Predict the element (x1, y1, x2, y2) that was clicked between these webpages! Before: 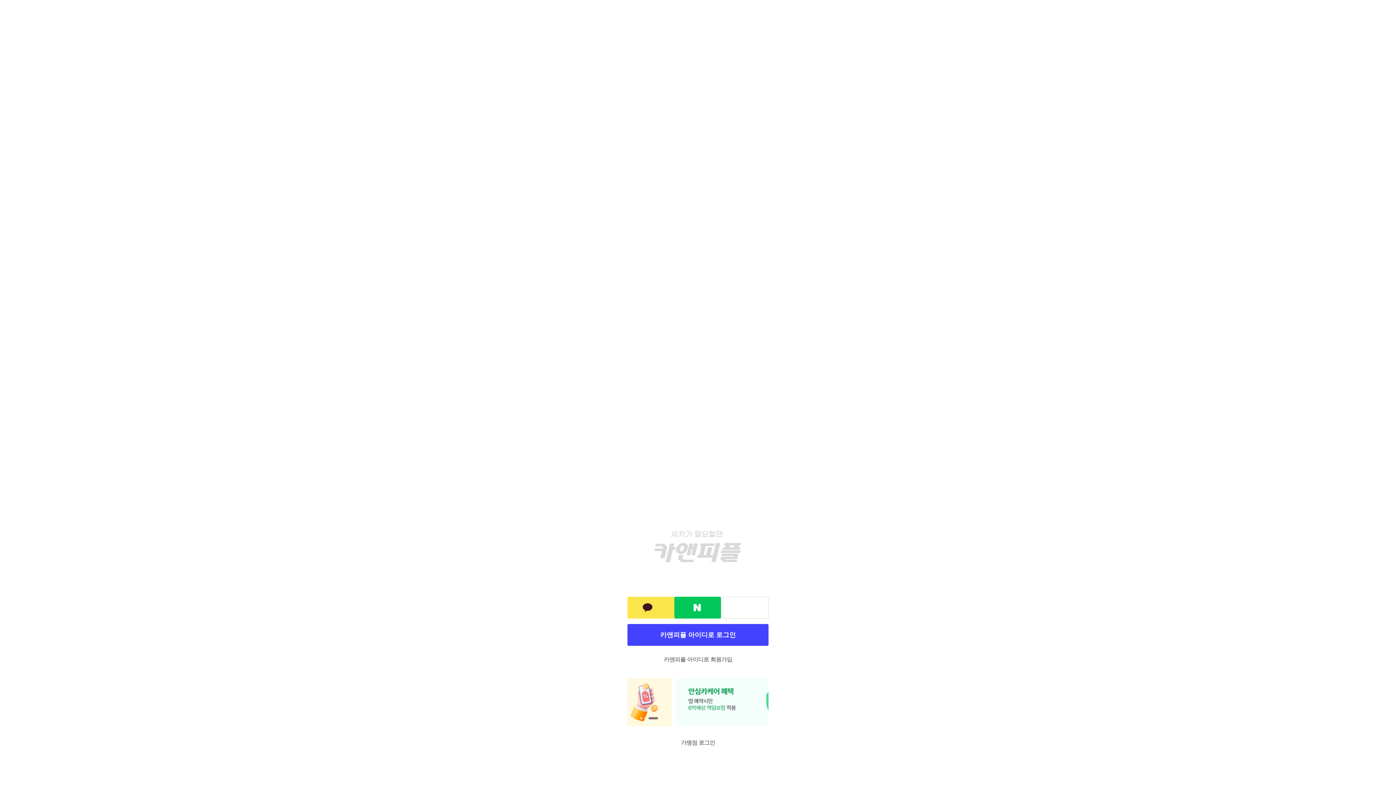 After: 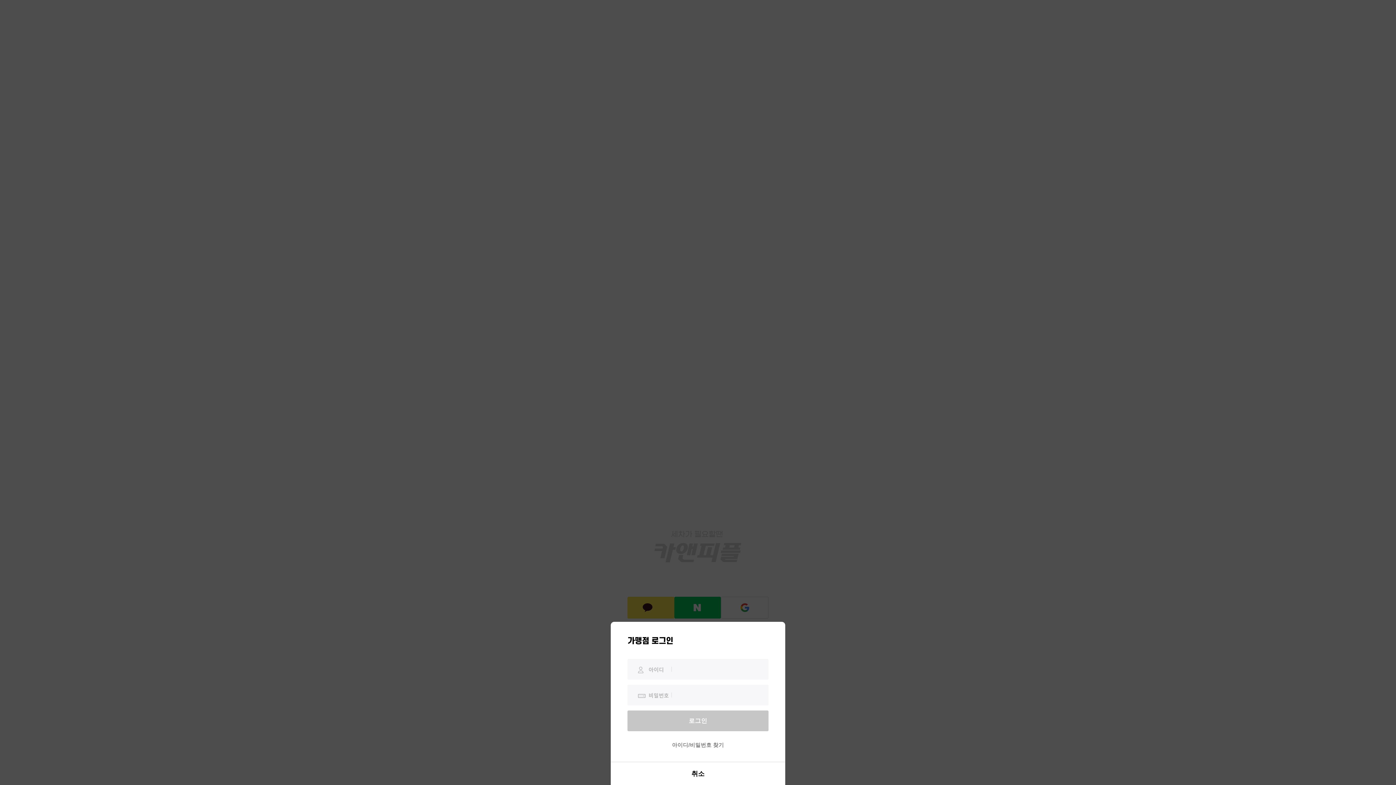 Action: bbox: (681, 693, 715, 701) label: 가맹점 로그인